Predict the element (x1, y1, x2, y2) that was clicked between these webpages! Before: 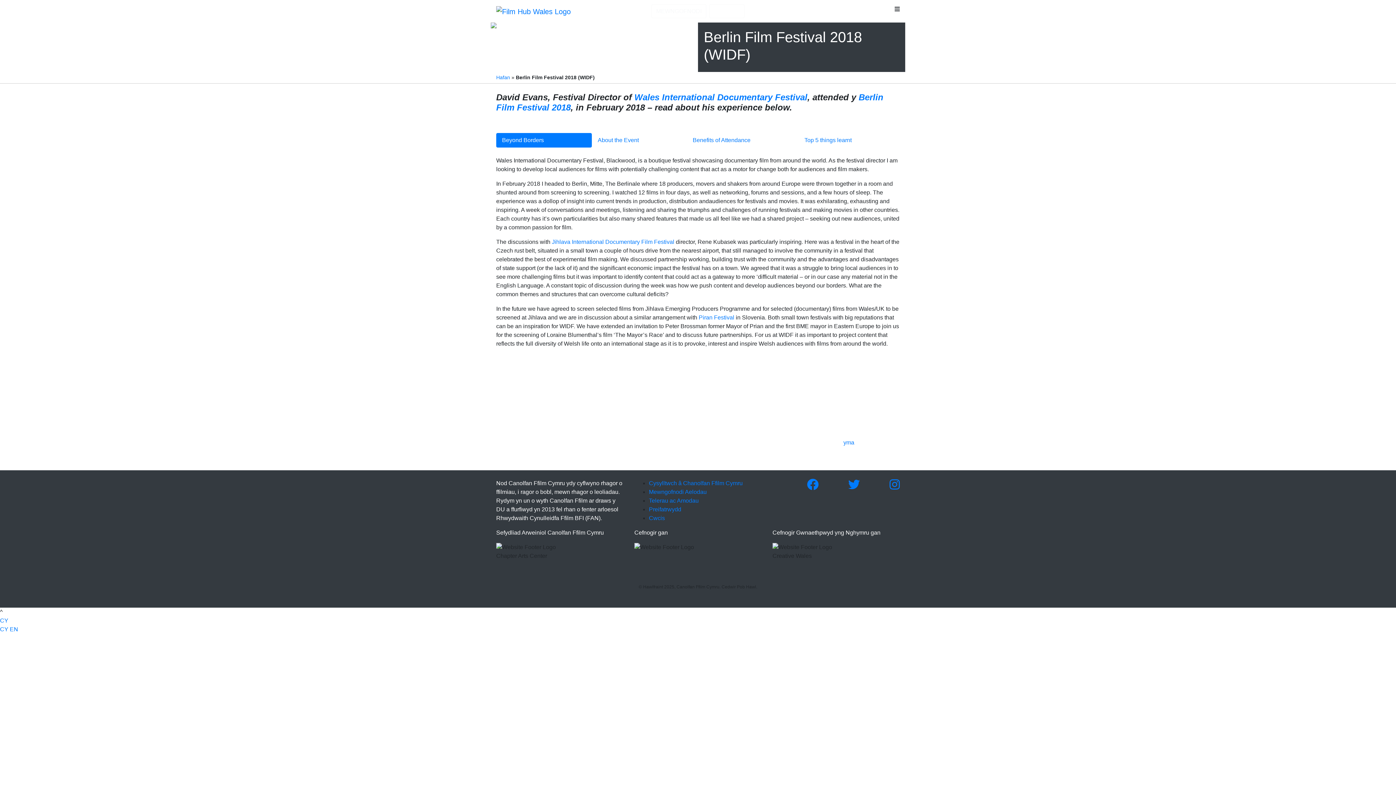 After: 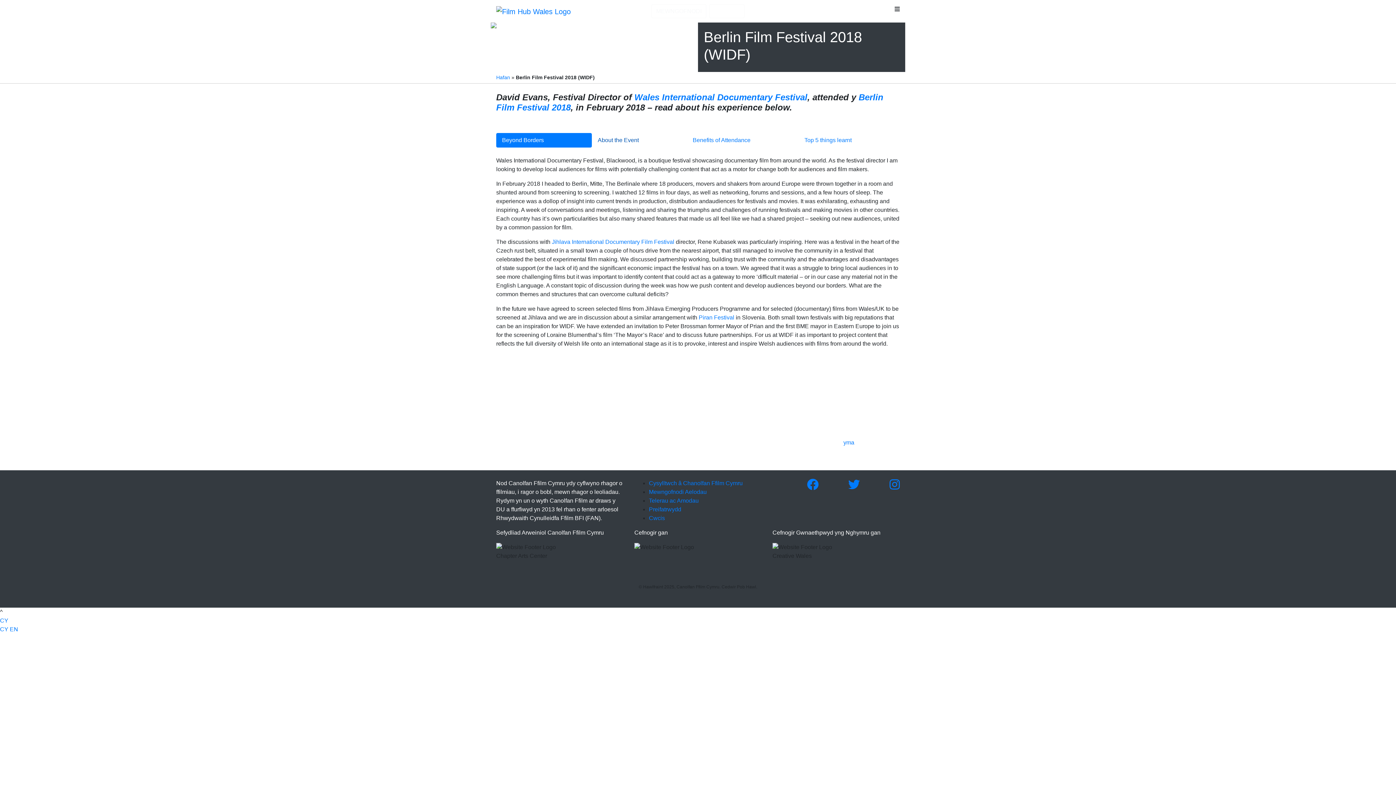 Action: label: About the Event bbox: (592, 133, 687, 147)